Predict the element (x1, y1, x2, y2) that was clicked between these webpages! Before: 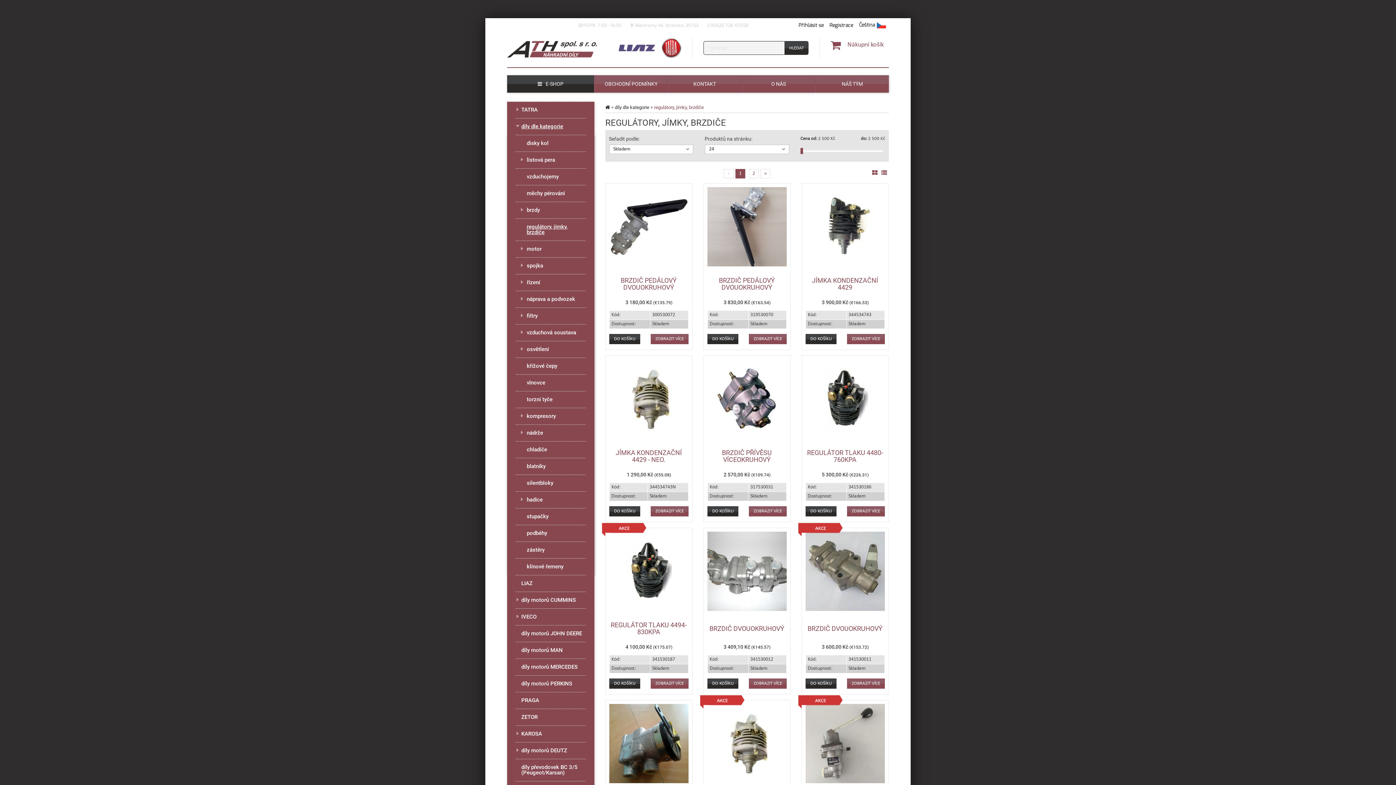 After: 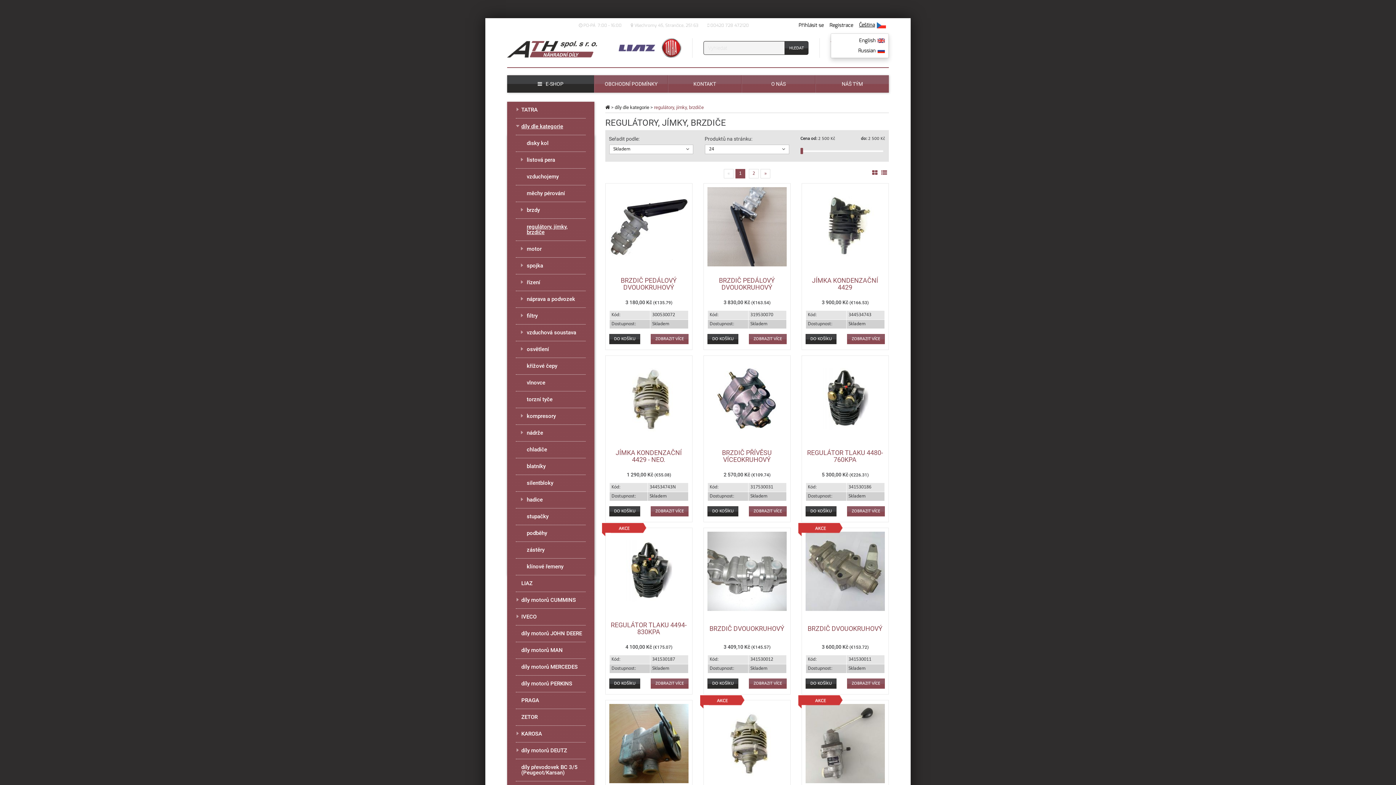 Action: bbox: (856, 19, 889, 30) label: Čeština